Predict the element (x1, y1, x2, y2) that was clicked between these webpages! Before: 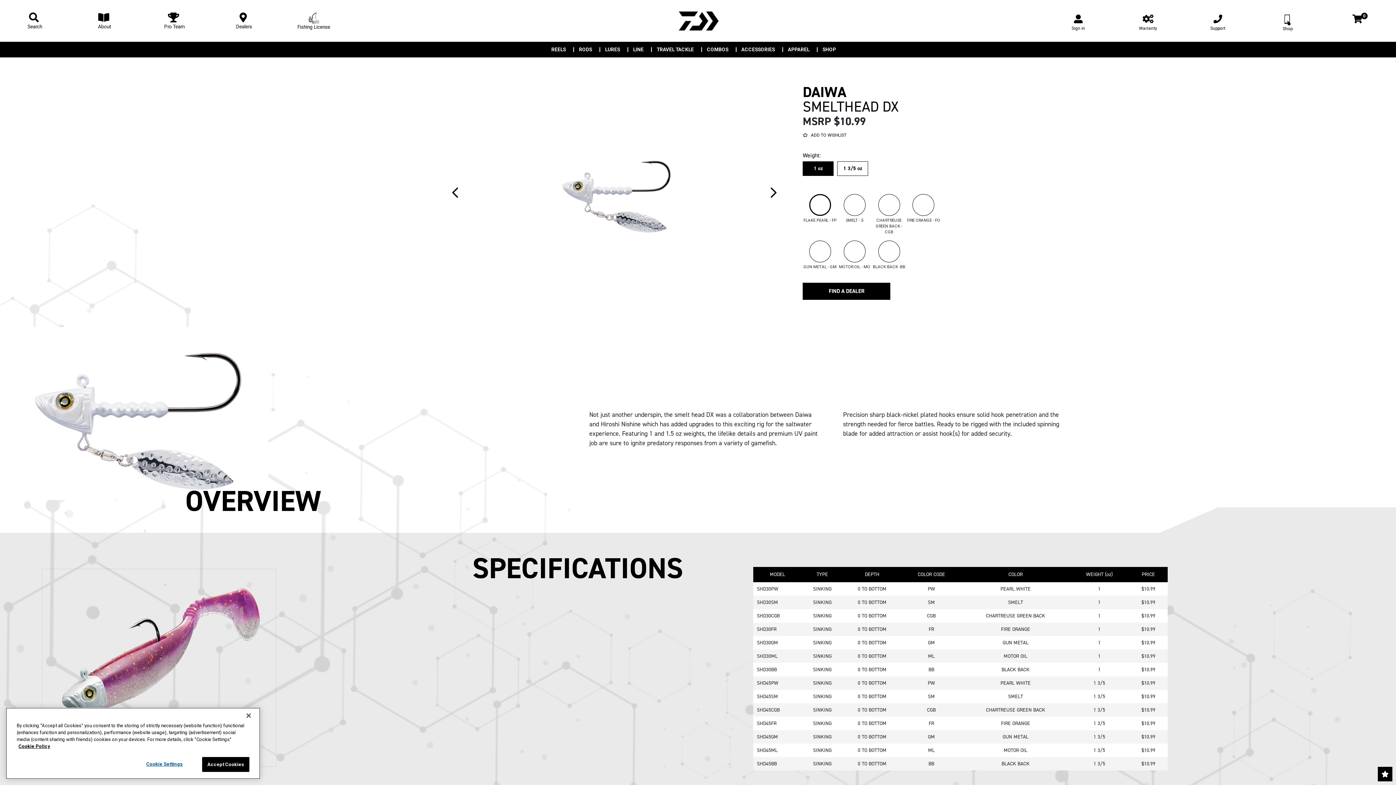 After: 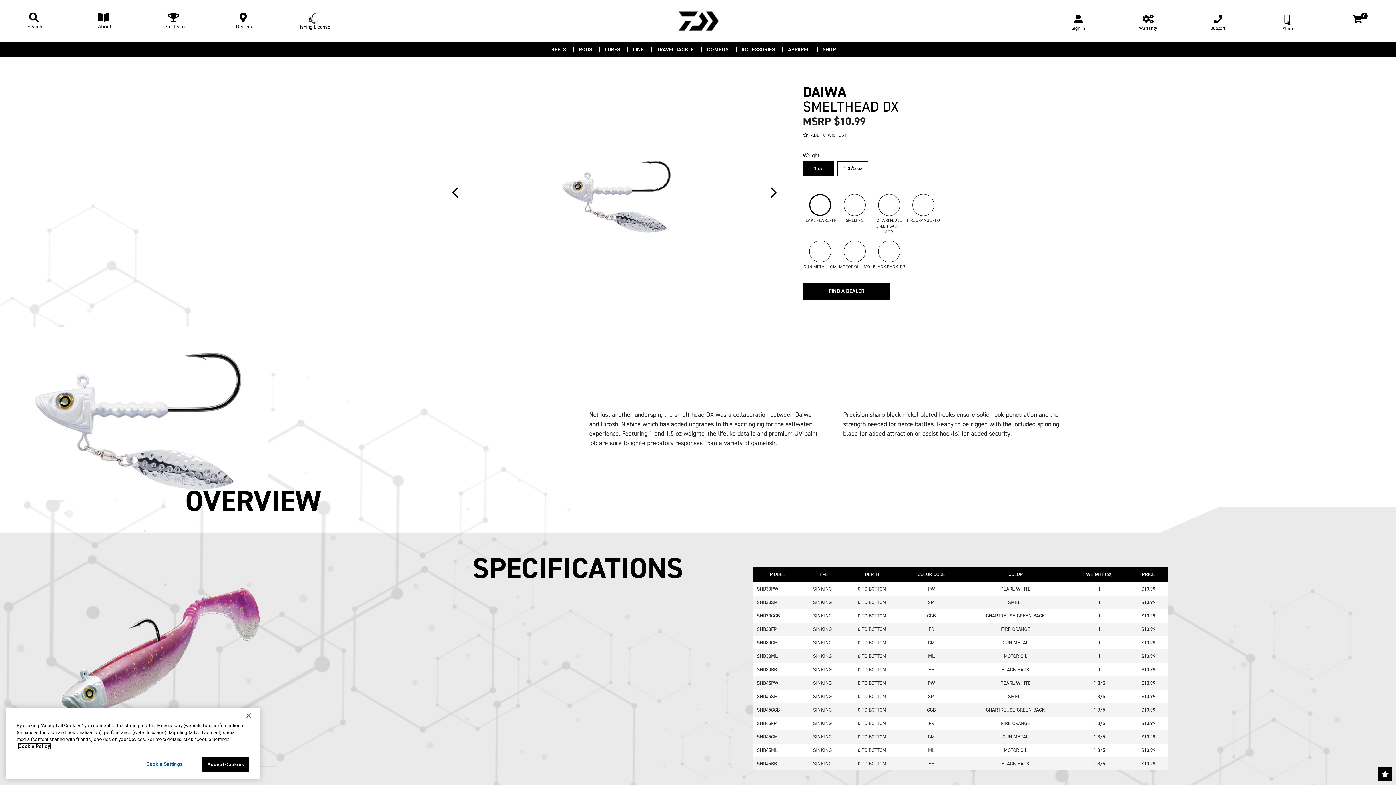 Action: label: More information about your privacy, opens in a new tab bbox: (18, 744, 50, 749)